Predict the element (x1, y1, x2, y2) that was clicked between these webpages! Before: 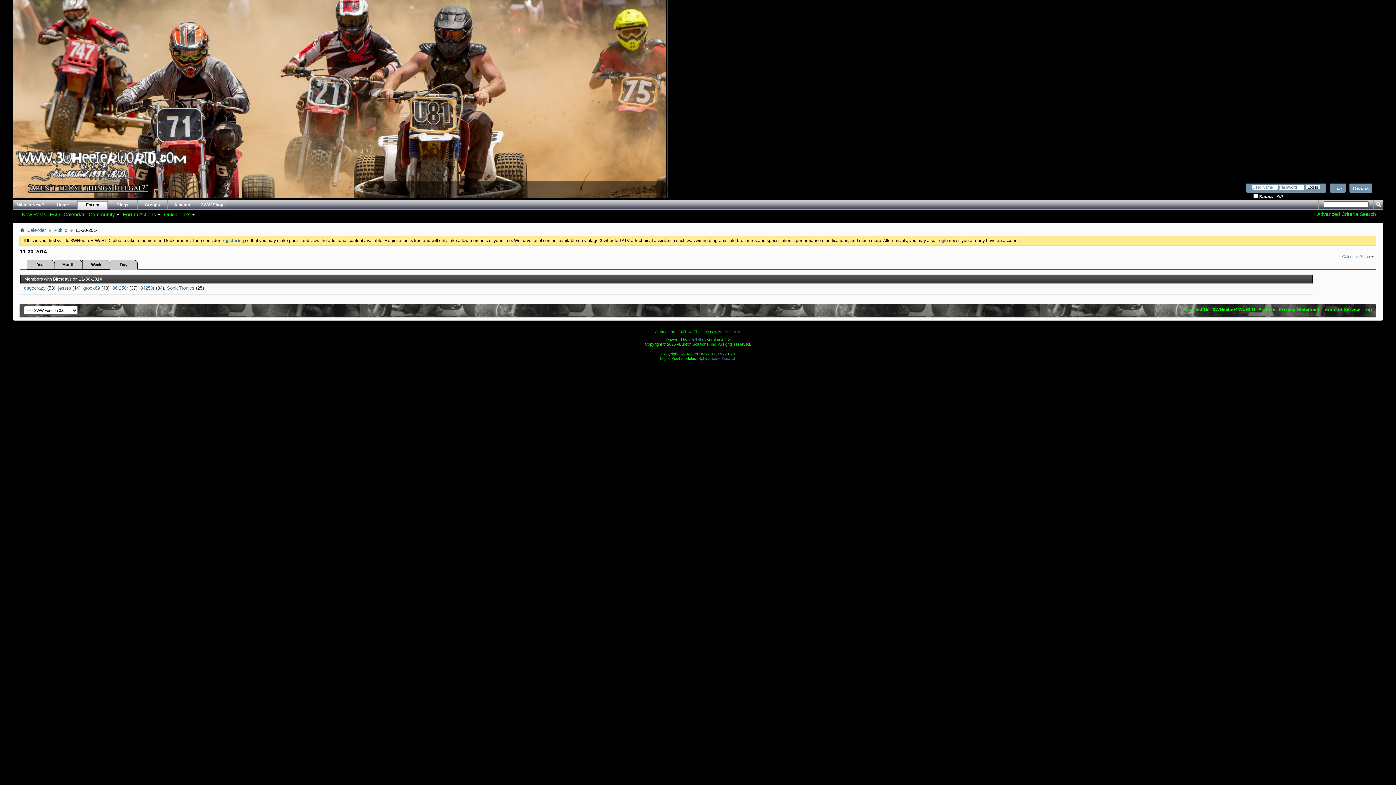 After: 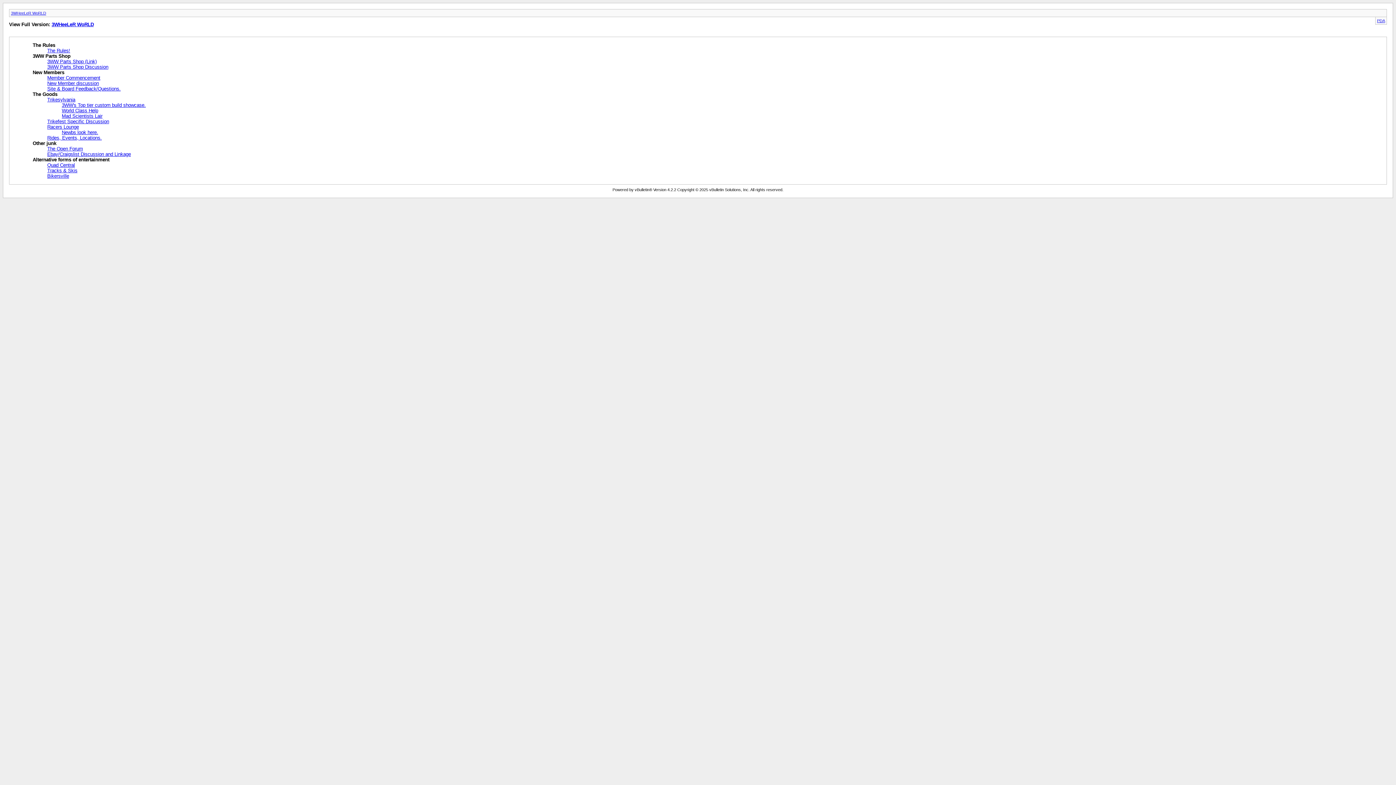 Action: label: Archive bbox: (1258, 306, 1275, 312)